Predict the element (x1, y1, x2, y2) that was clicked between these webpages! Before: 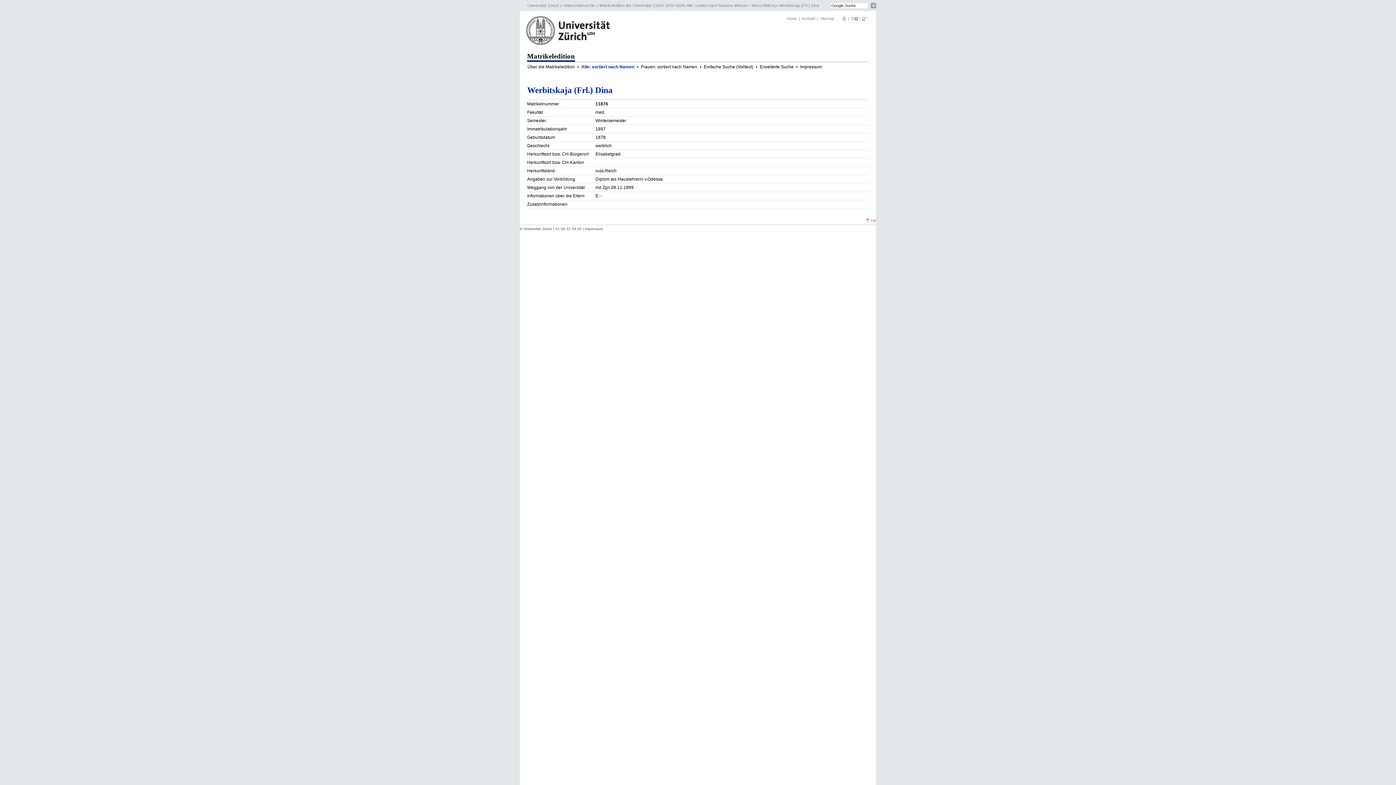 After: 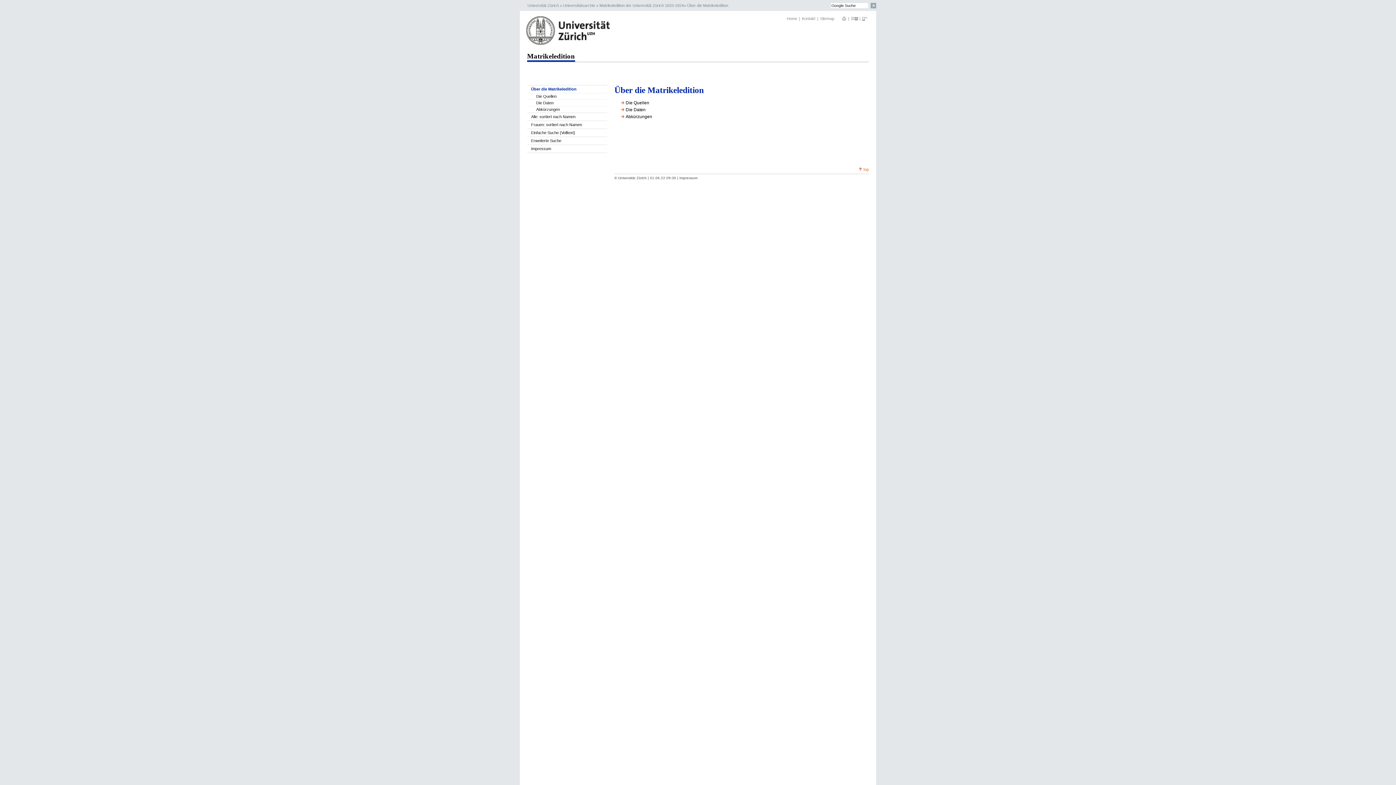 Action: label: Über die Matrikeledition bbox: (525, 63, 577, 70)